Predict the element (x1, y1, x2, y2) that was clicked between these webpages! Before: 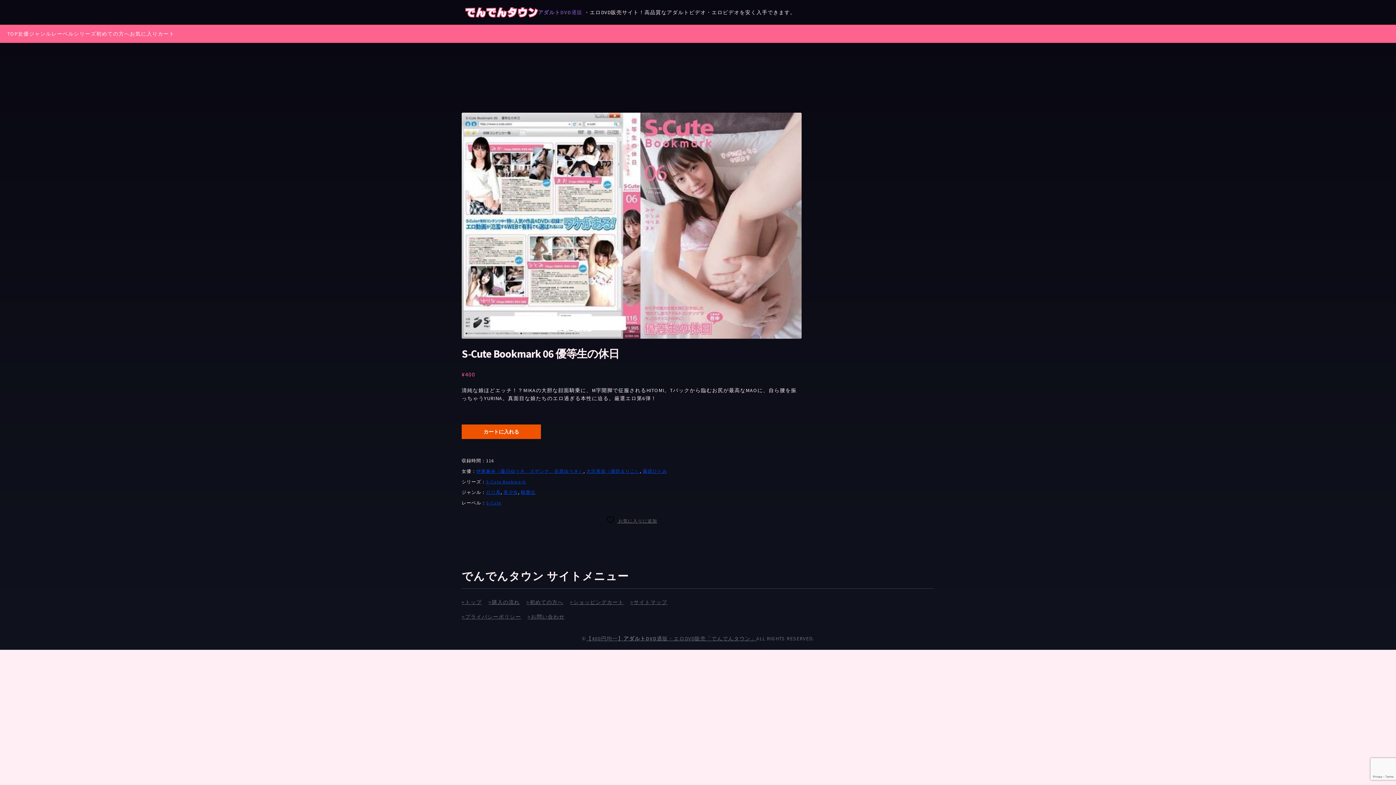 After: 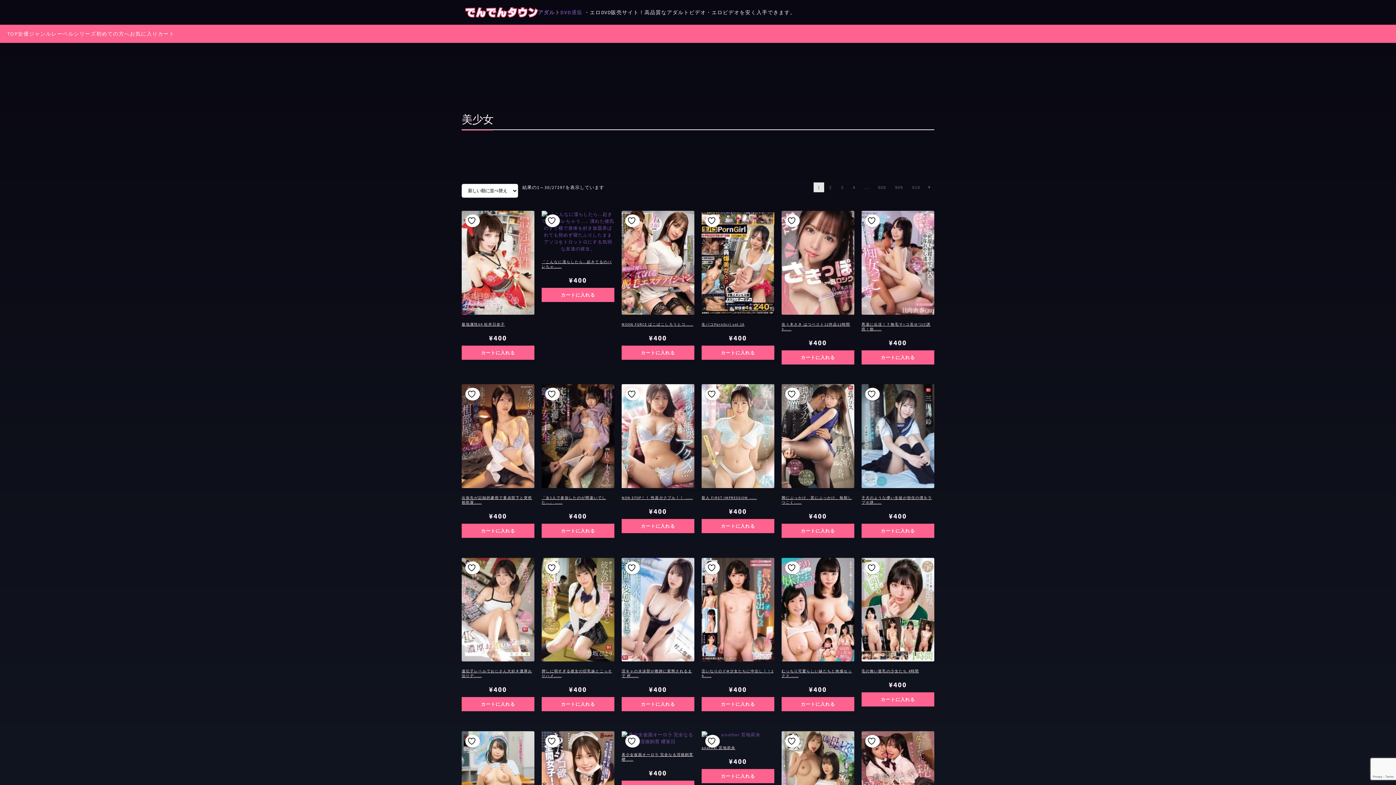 Action: bbox: (503, 489, 518, 495) label: 美少女